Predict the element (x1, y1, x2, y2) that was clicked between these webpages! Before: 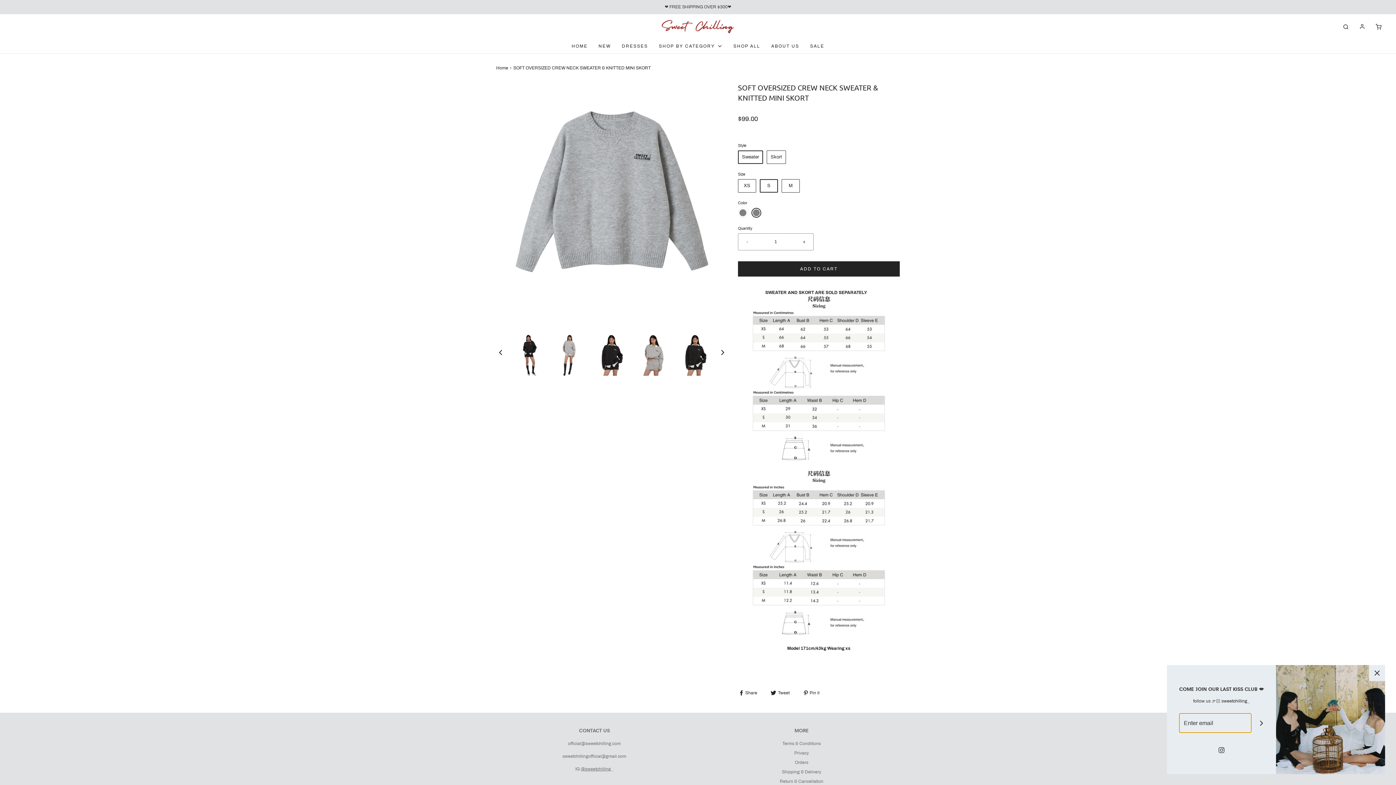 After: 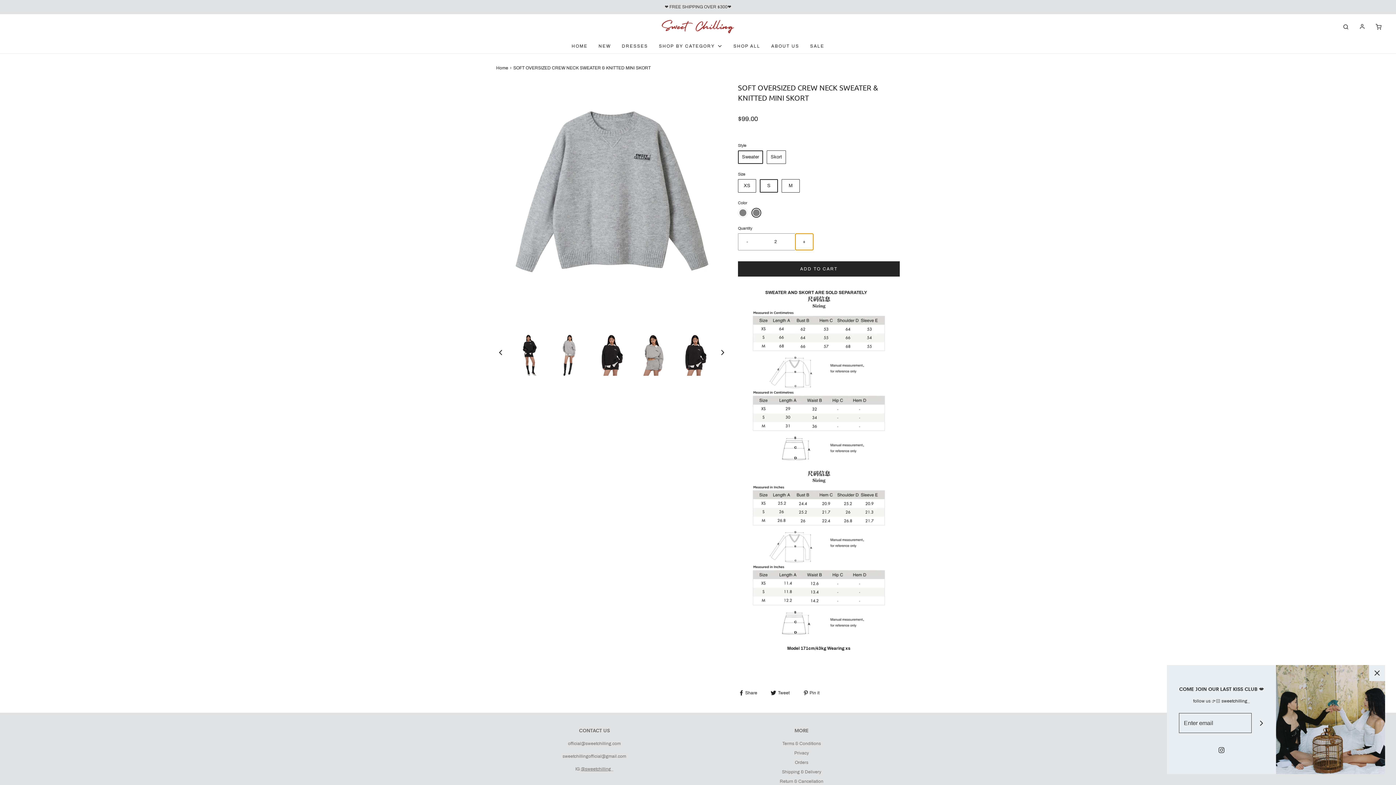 Action: bbox: (795, 233, 813, 250) label: Increase item quantity by one